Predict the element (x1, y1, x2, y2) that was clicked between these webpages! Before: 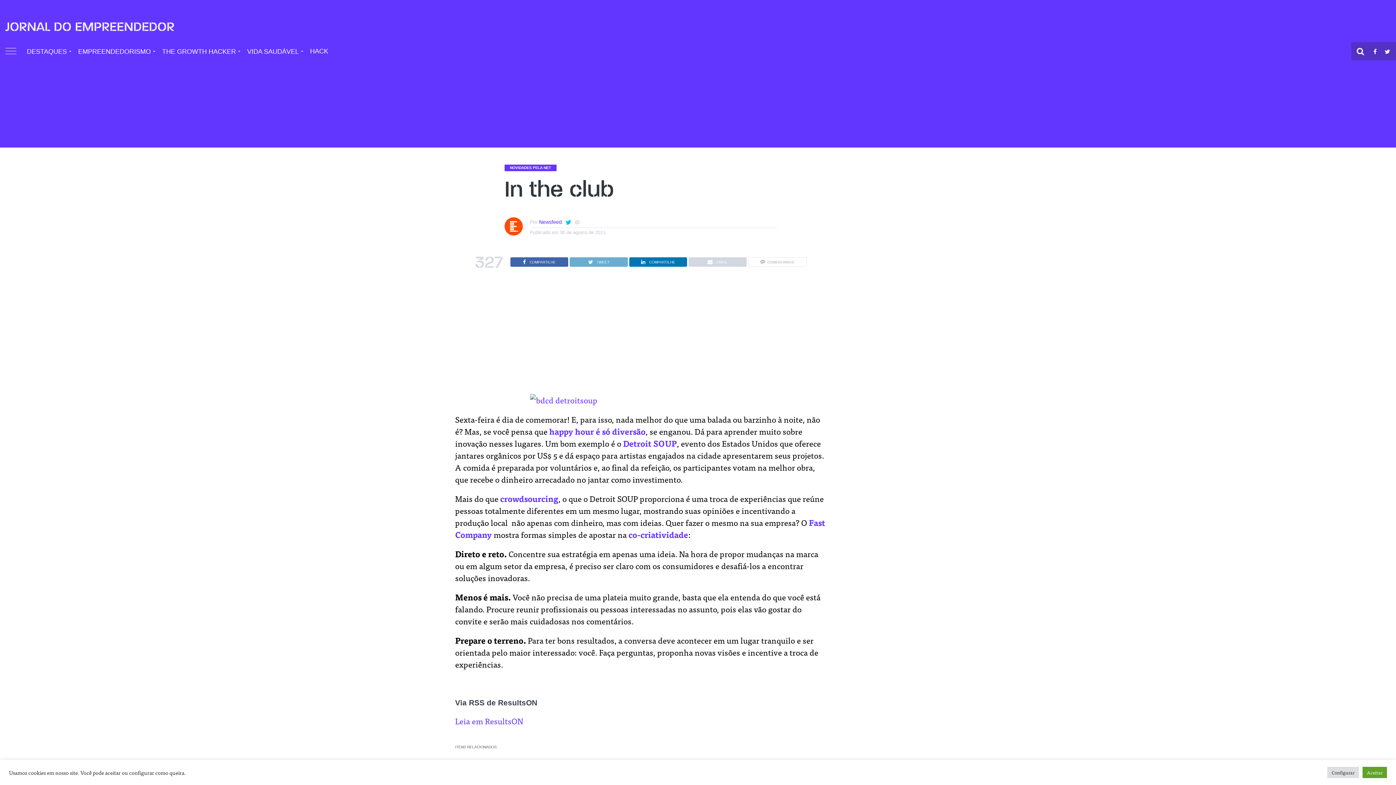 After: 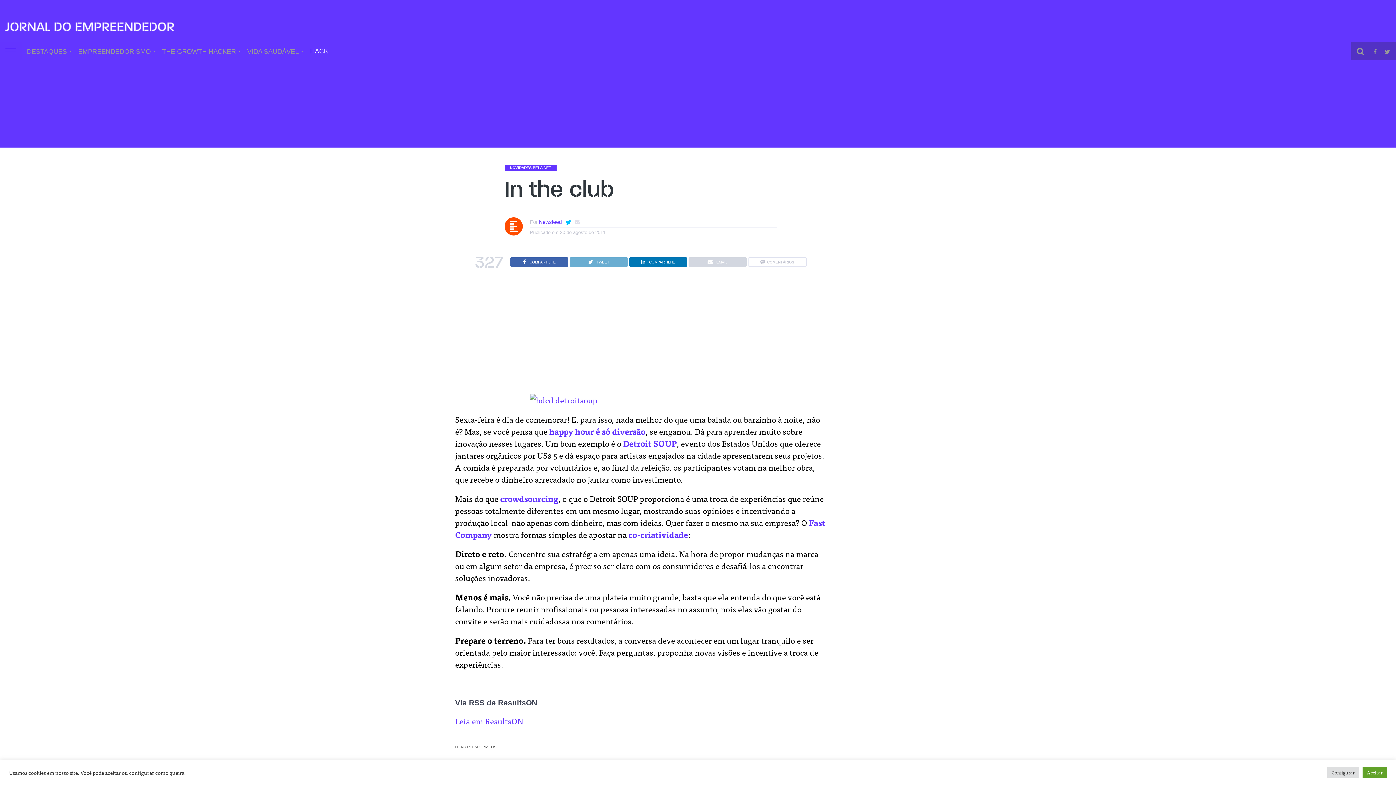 Action: label: HACK bbox: (305, 42, 333, 60)